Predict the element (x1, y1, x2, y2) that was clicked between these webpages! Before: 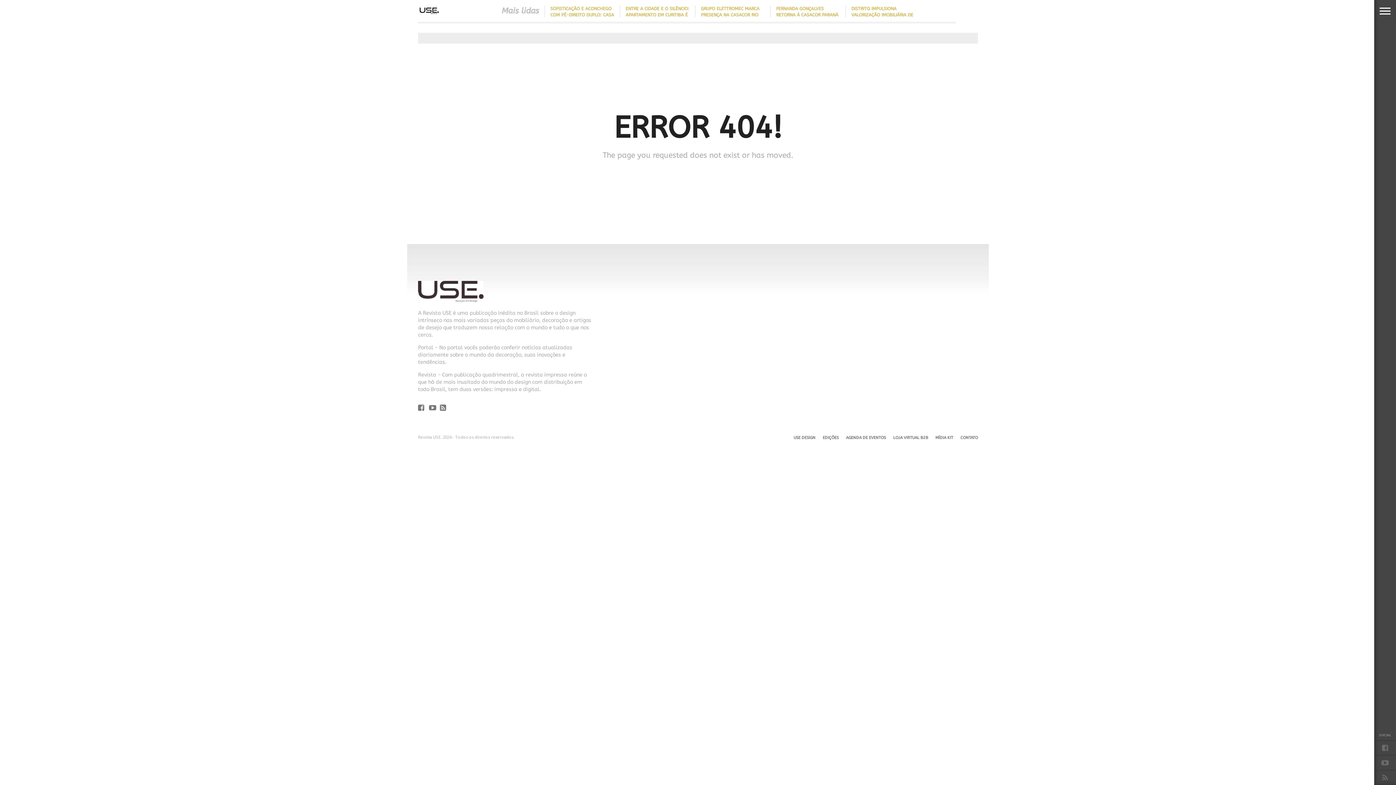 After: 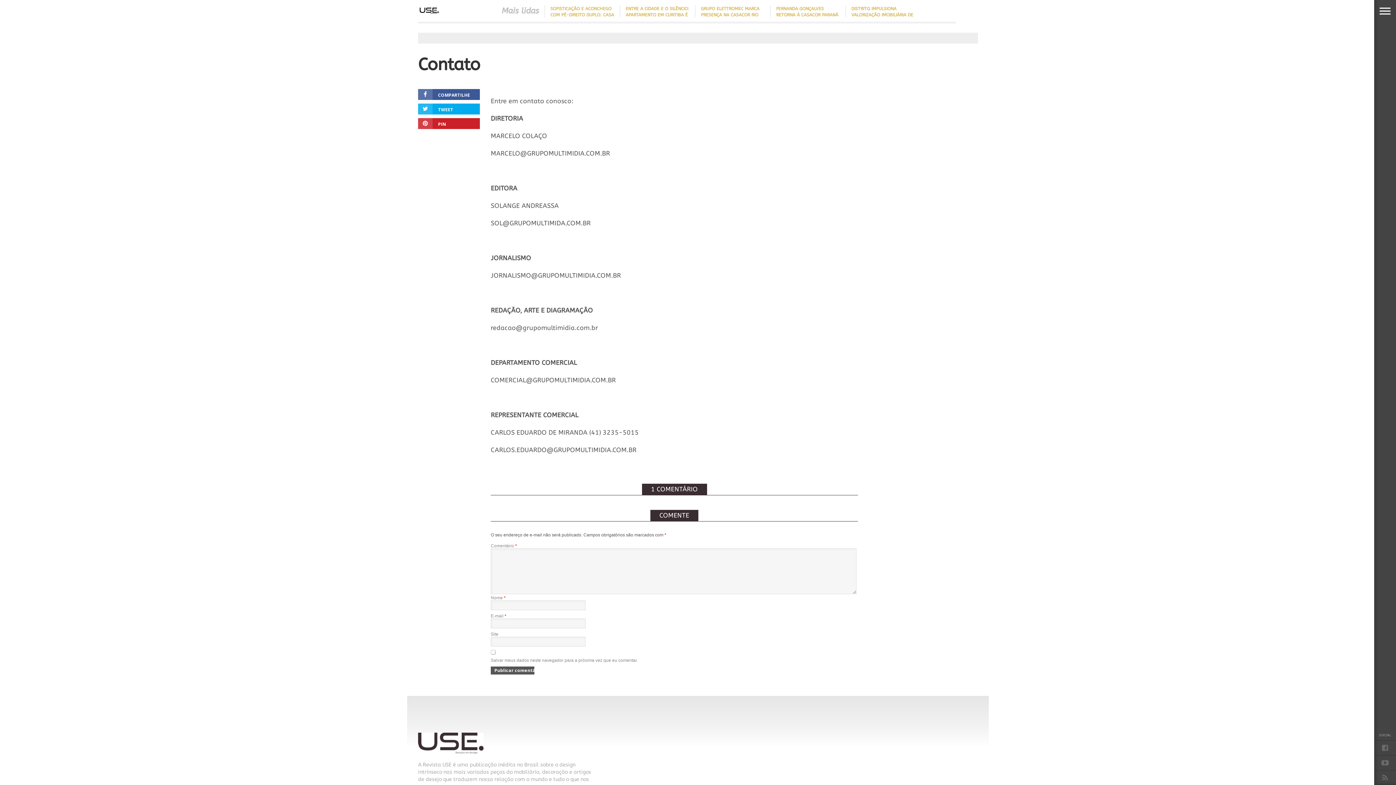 Action: label: CONTATO bbox: (960, 435, 978, 440)